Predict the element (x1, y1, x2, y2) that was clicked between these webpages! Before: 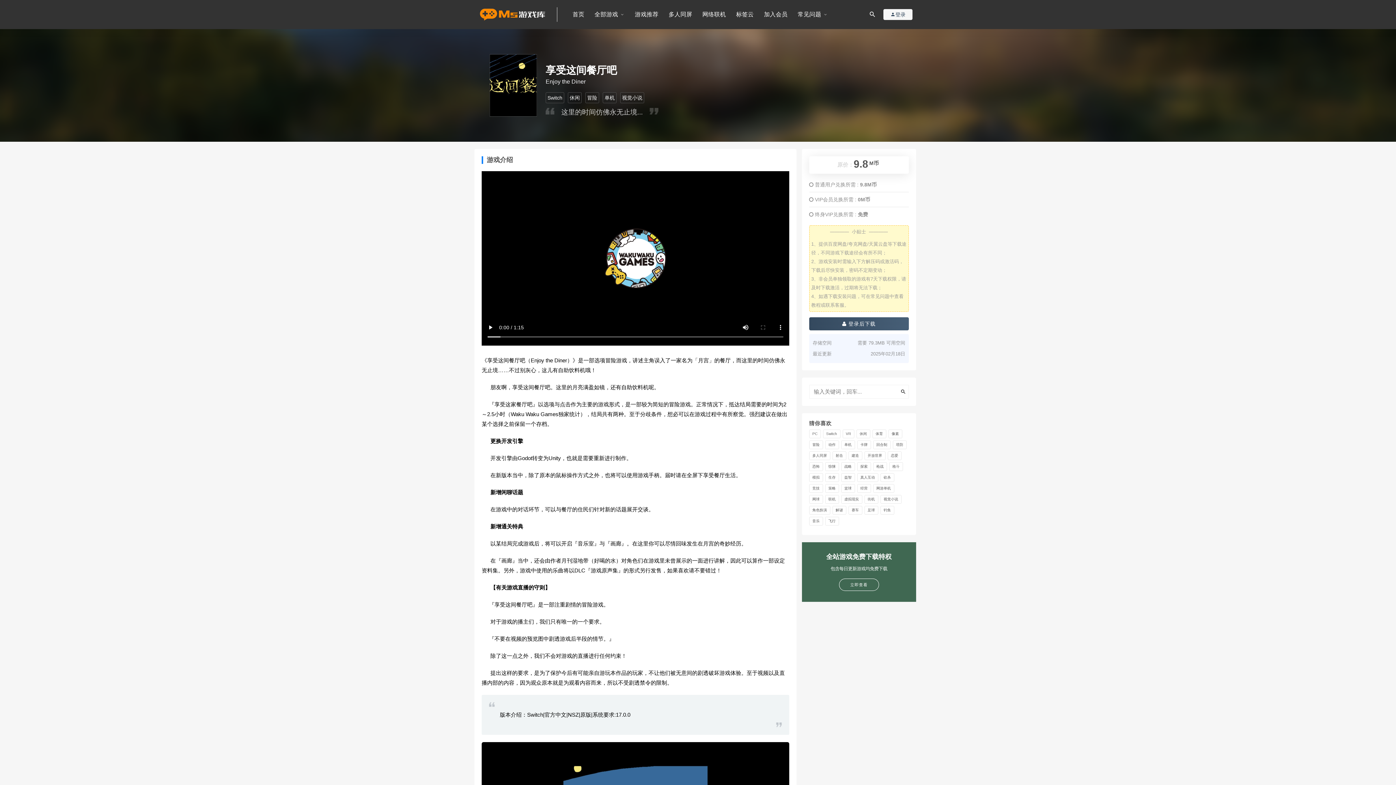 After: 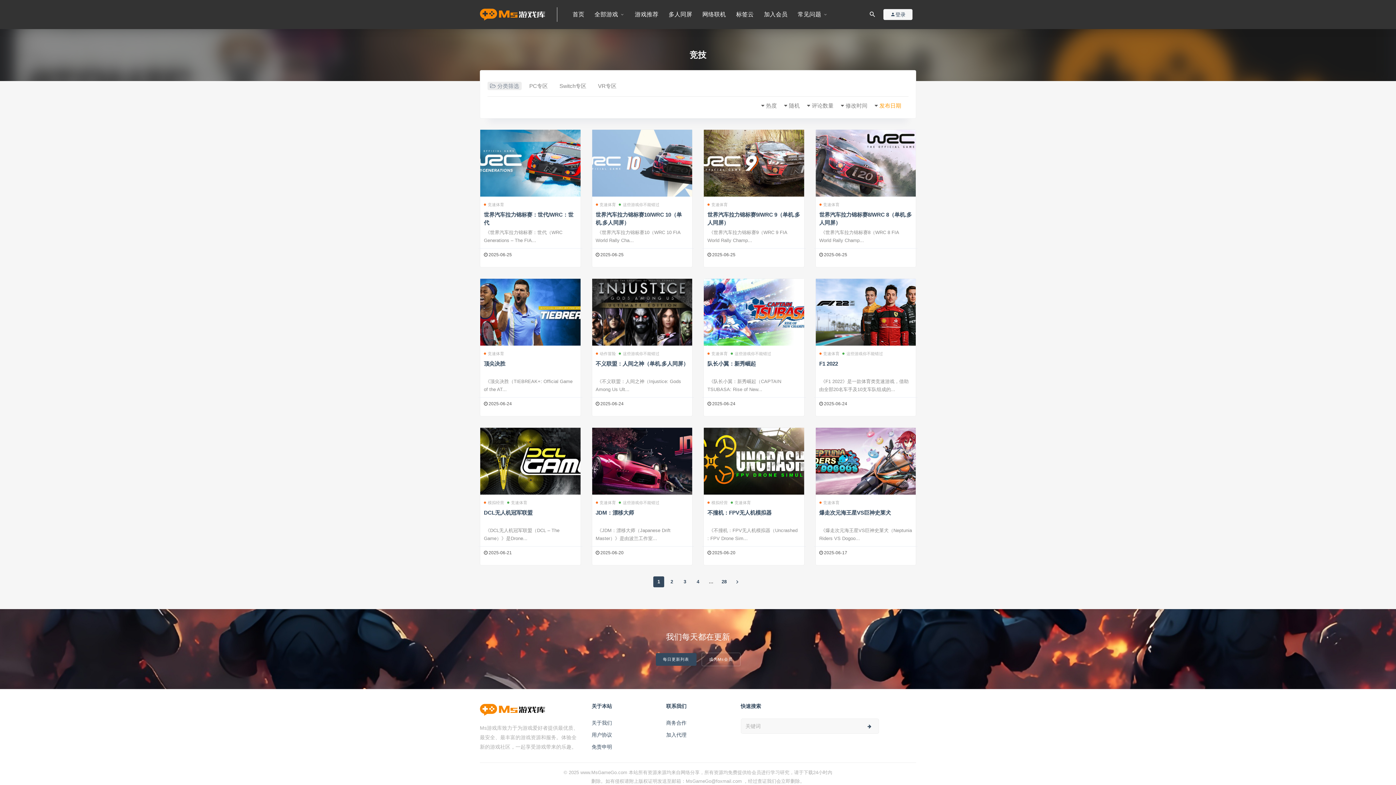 Action: label: 竞技 (334个项目) bbox: (809, 484, 823, 493)